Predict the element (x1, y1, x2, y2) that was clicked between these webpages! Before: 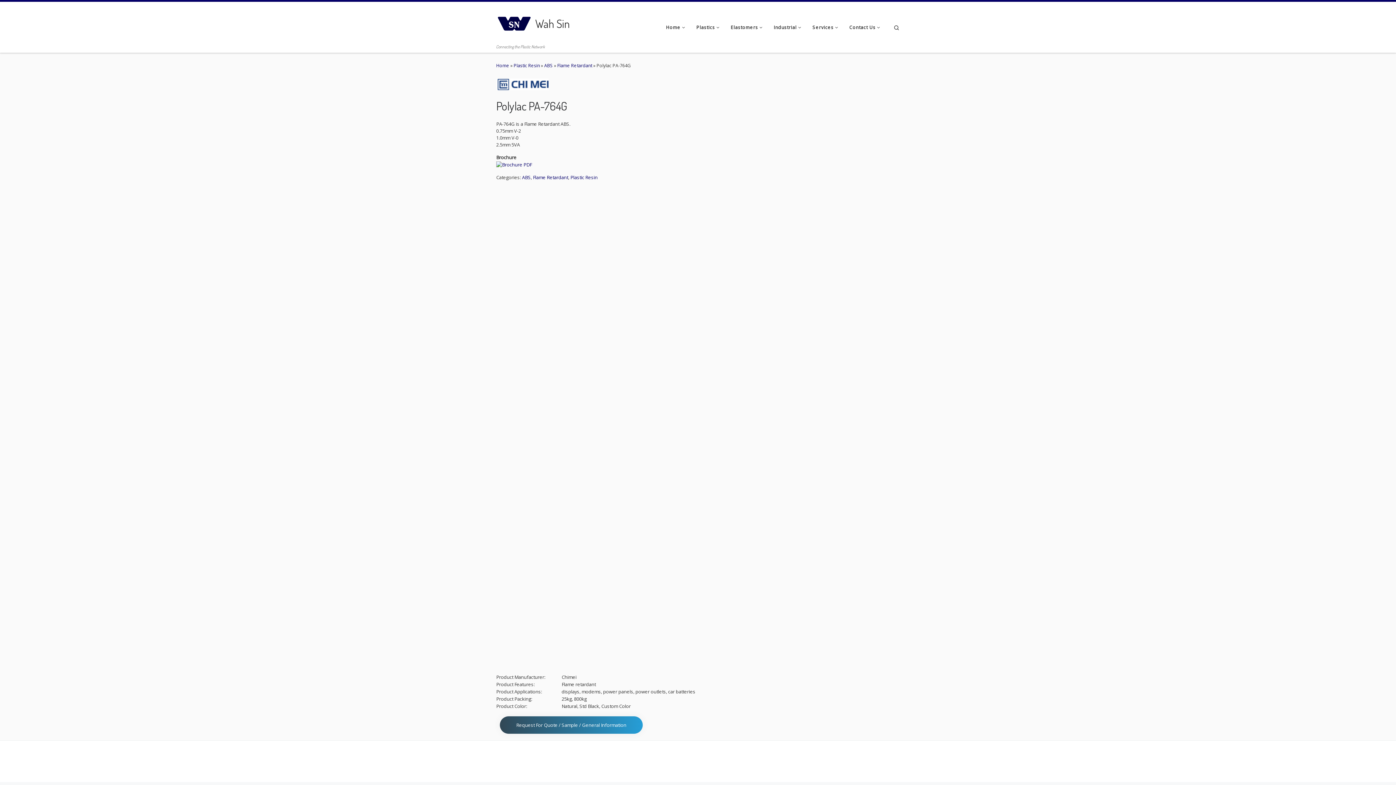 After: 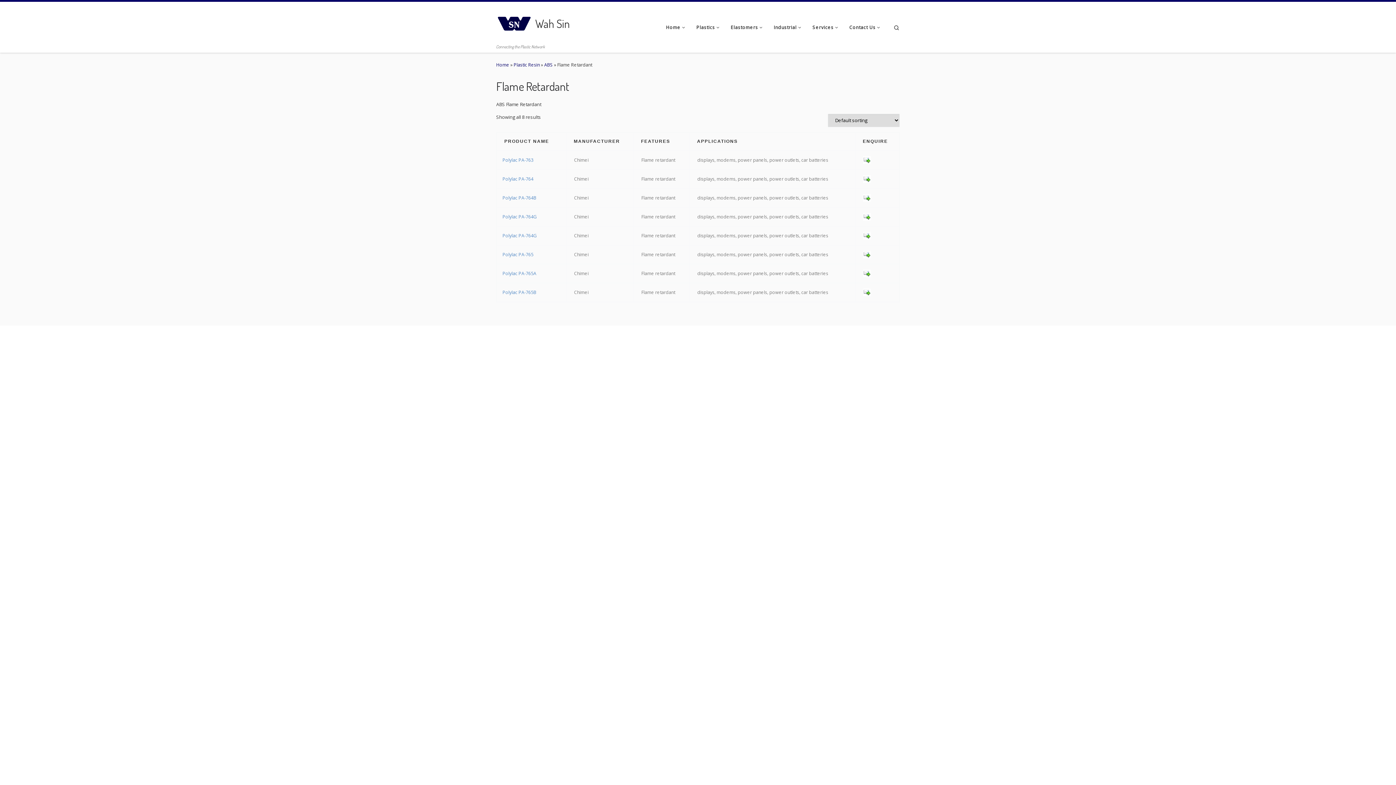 Action: label: Flame Retardant bbox: (557, 62, 592, 68)